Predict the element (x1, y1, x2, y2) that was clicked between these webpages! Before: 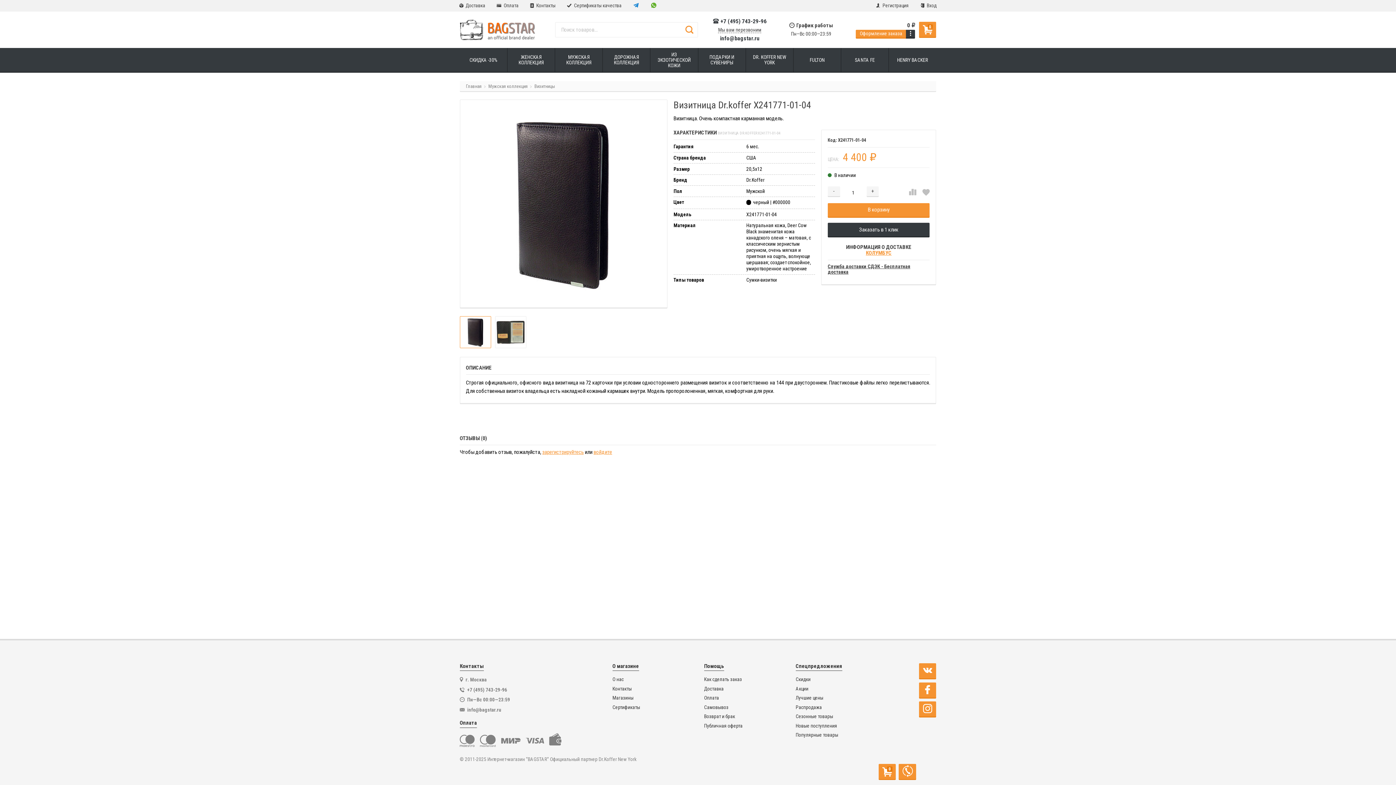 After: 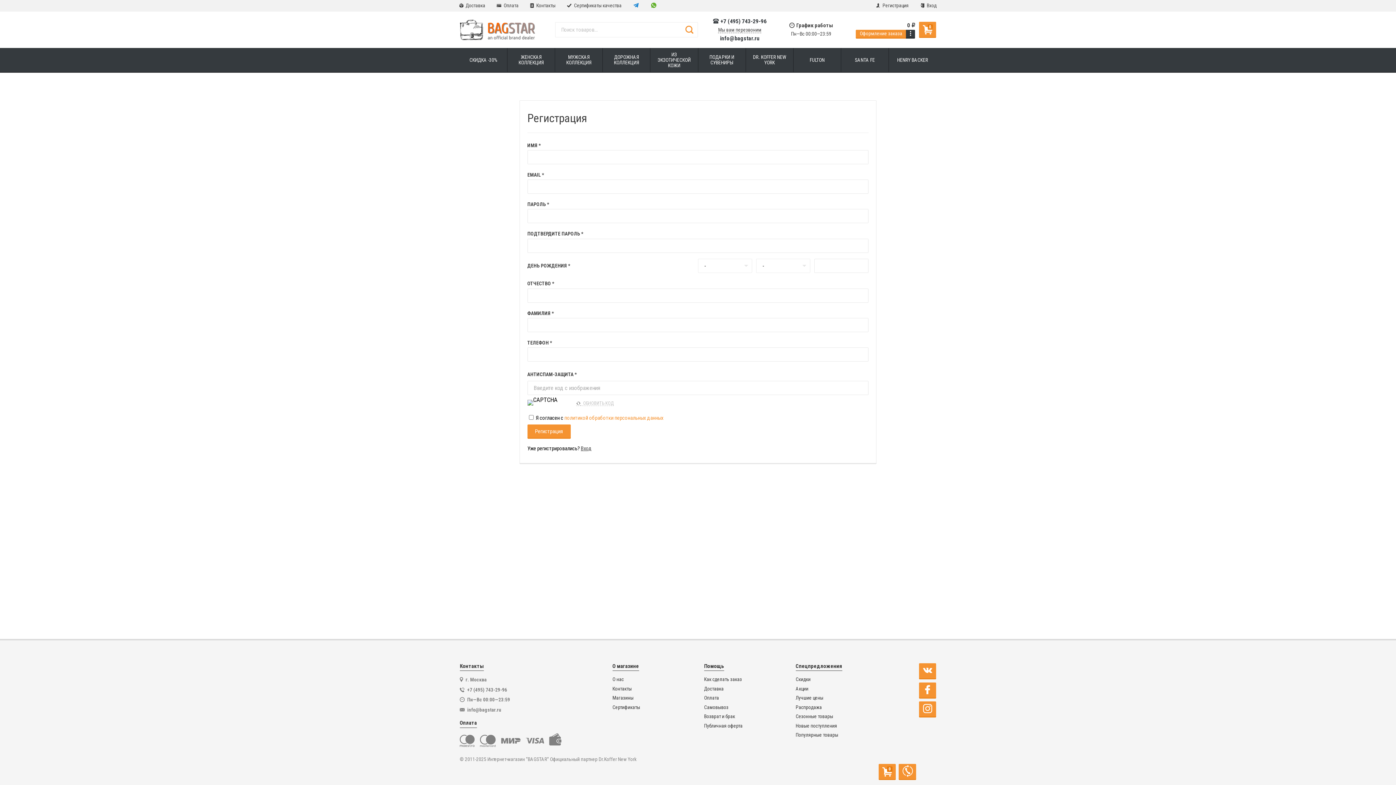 Action: label: зарегистрируйтесь bbox: (542, 449, 583, 455)